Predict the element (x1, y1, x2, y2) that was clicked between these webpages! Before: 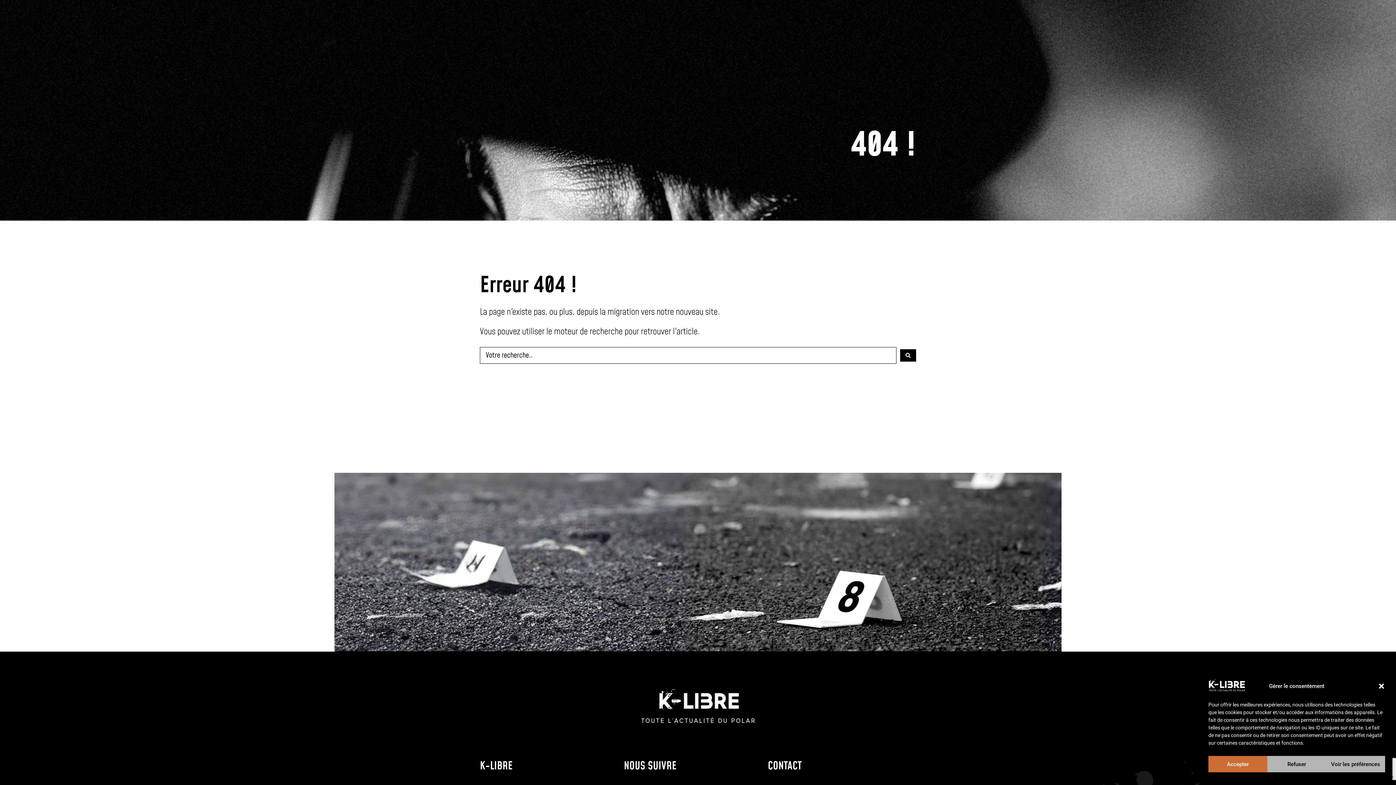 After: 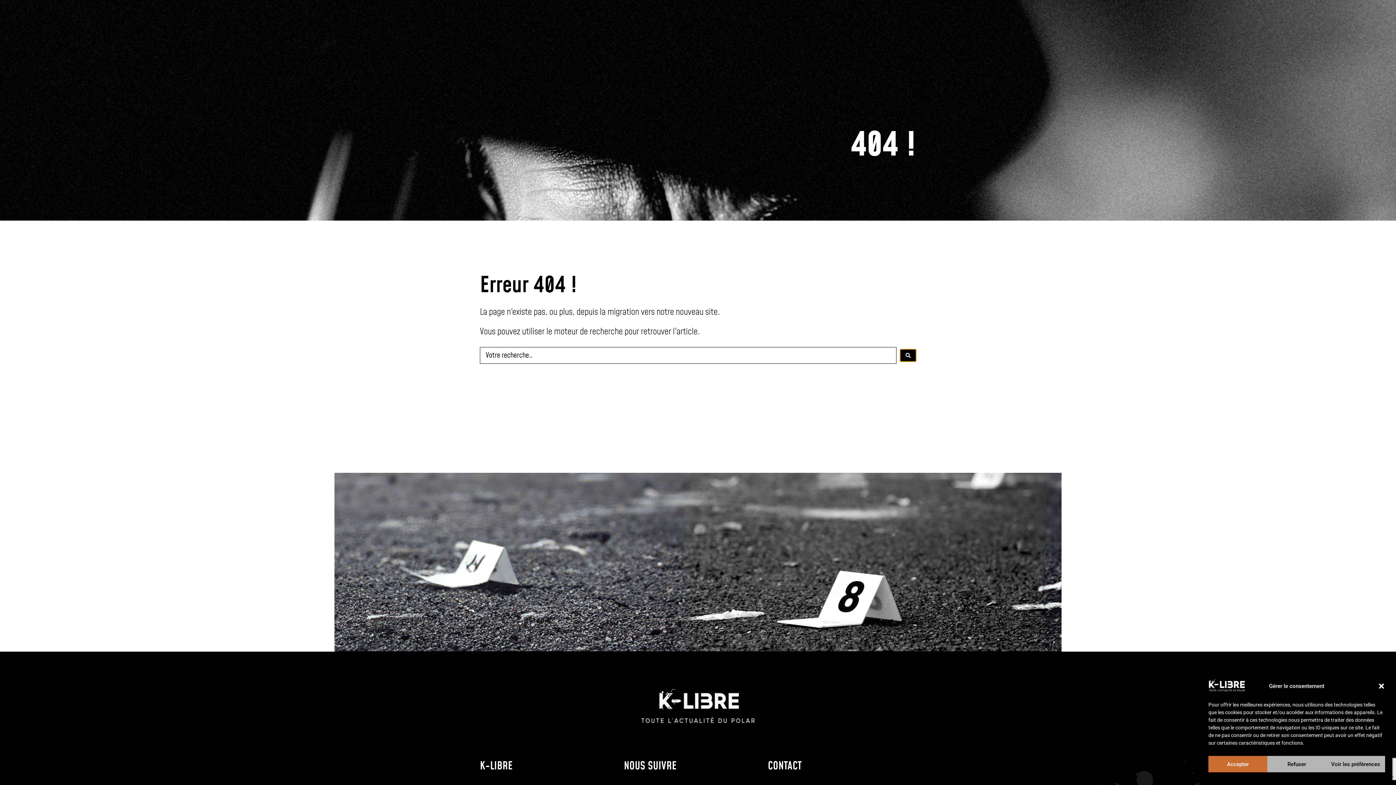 Action: bbox: (900, 349, 916, 361) label: Search submit